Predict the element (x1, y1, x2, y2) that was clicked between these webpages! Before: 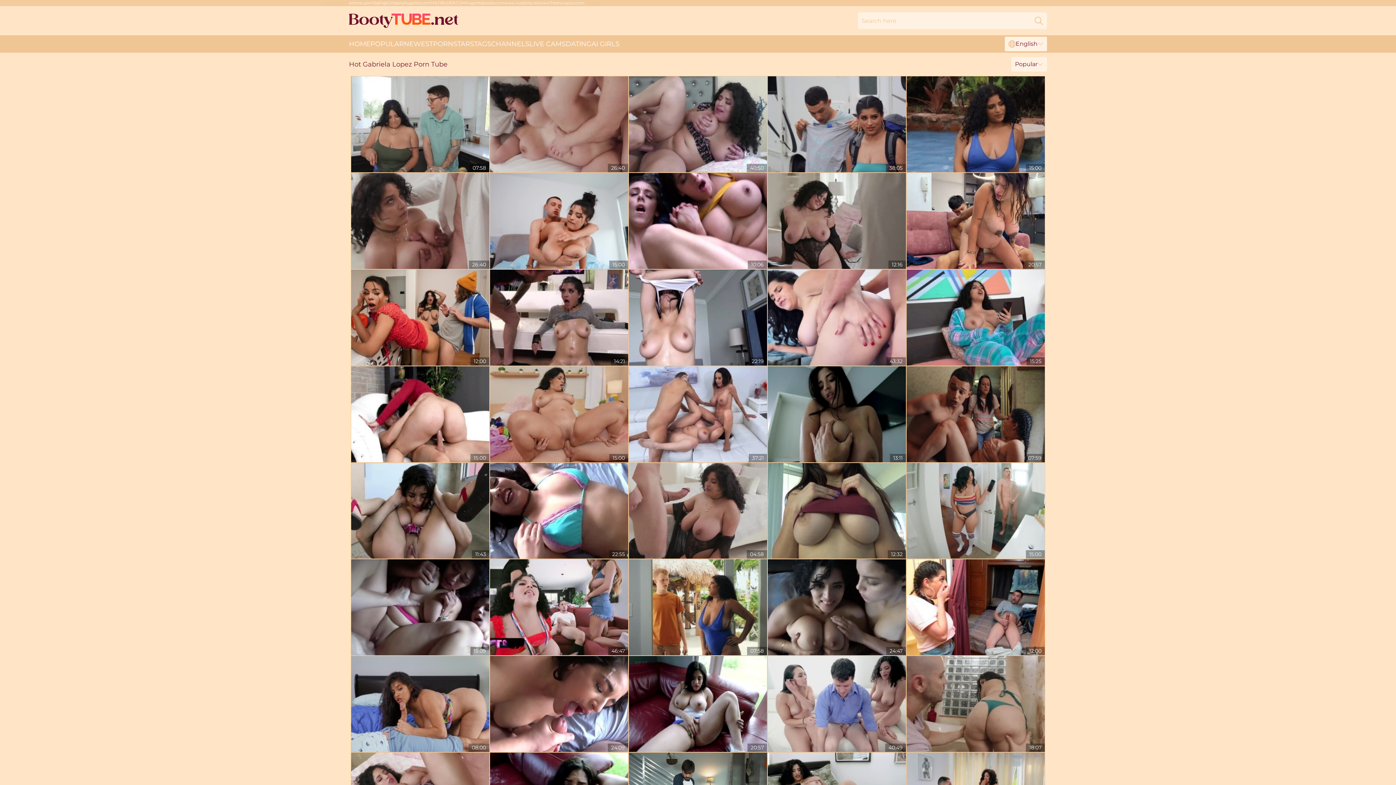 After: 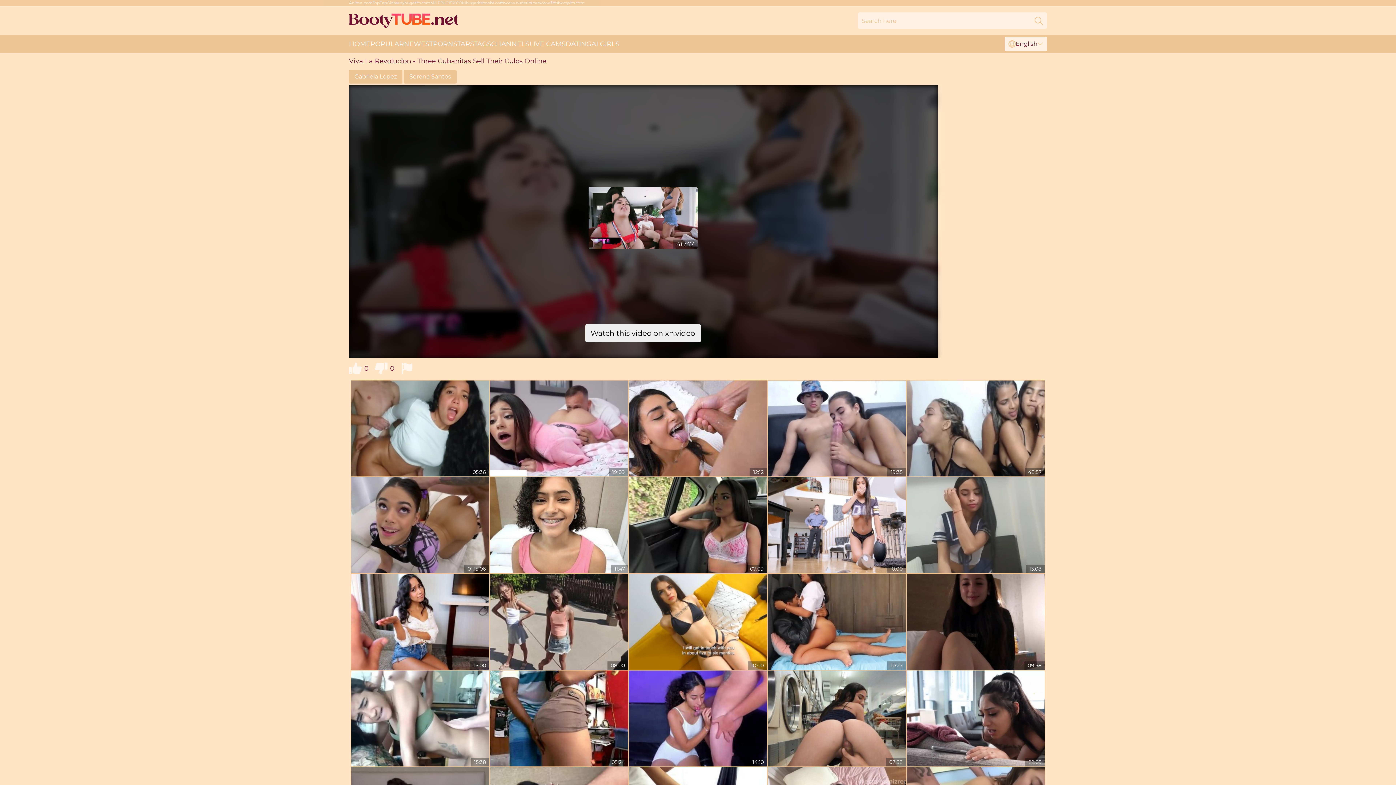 Action: bbox: (490, 559, 628, 655)